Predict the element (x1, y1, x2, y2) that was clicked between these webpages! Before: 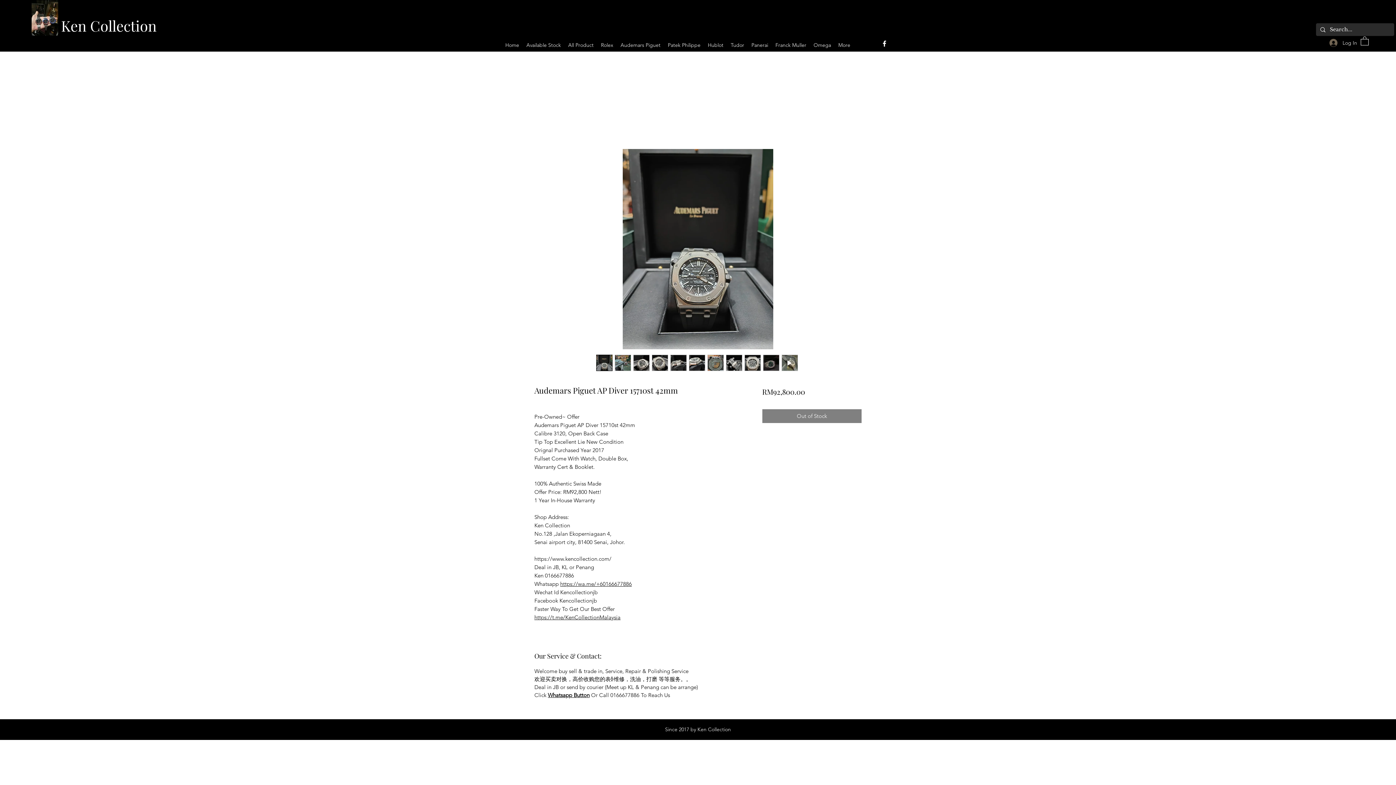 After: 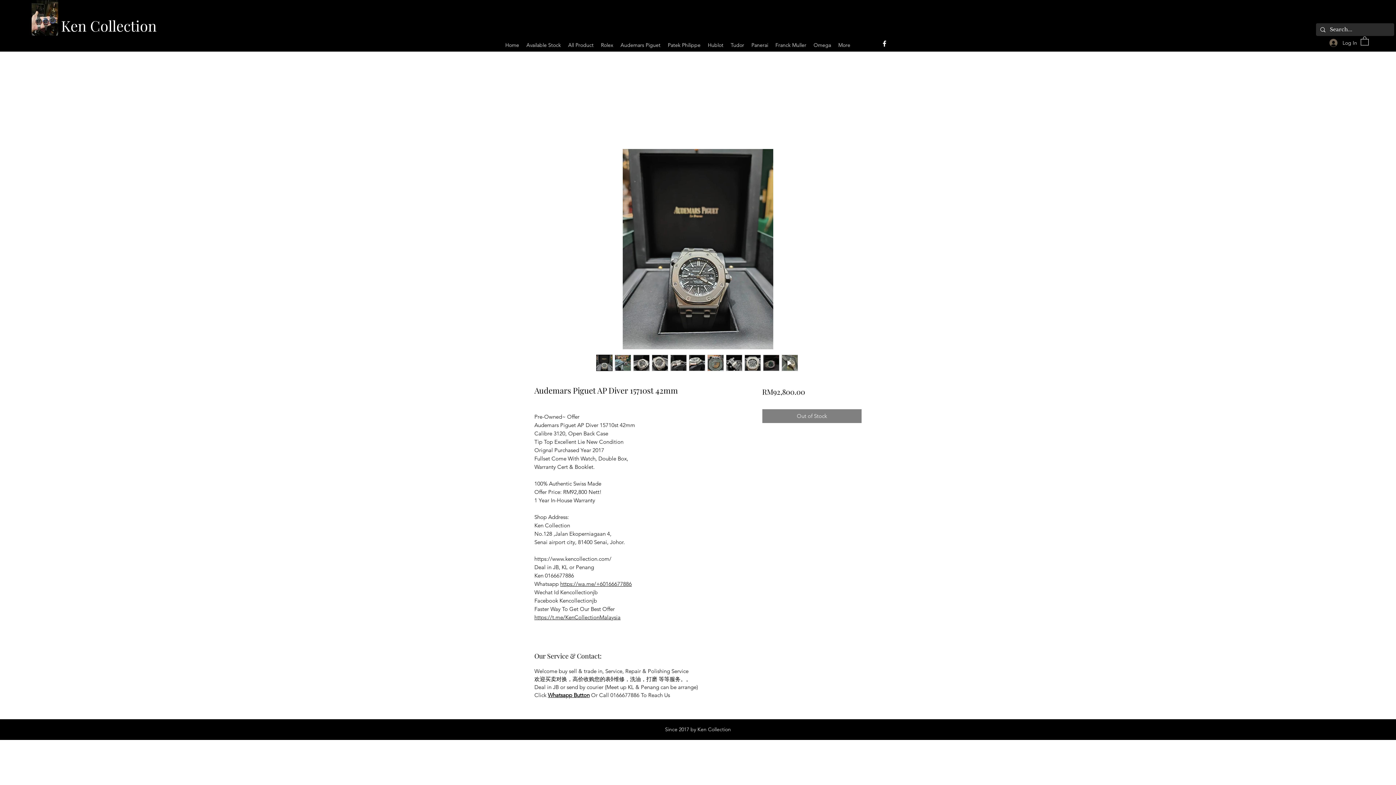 Action: bbox: (707, 354, 723, 371)